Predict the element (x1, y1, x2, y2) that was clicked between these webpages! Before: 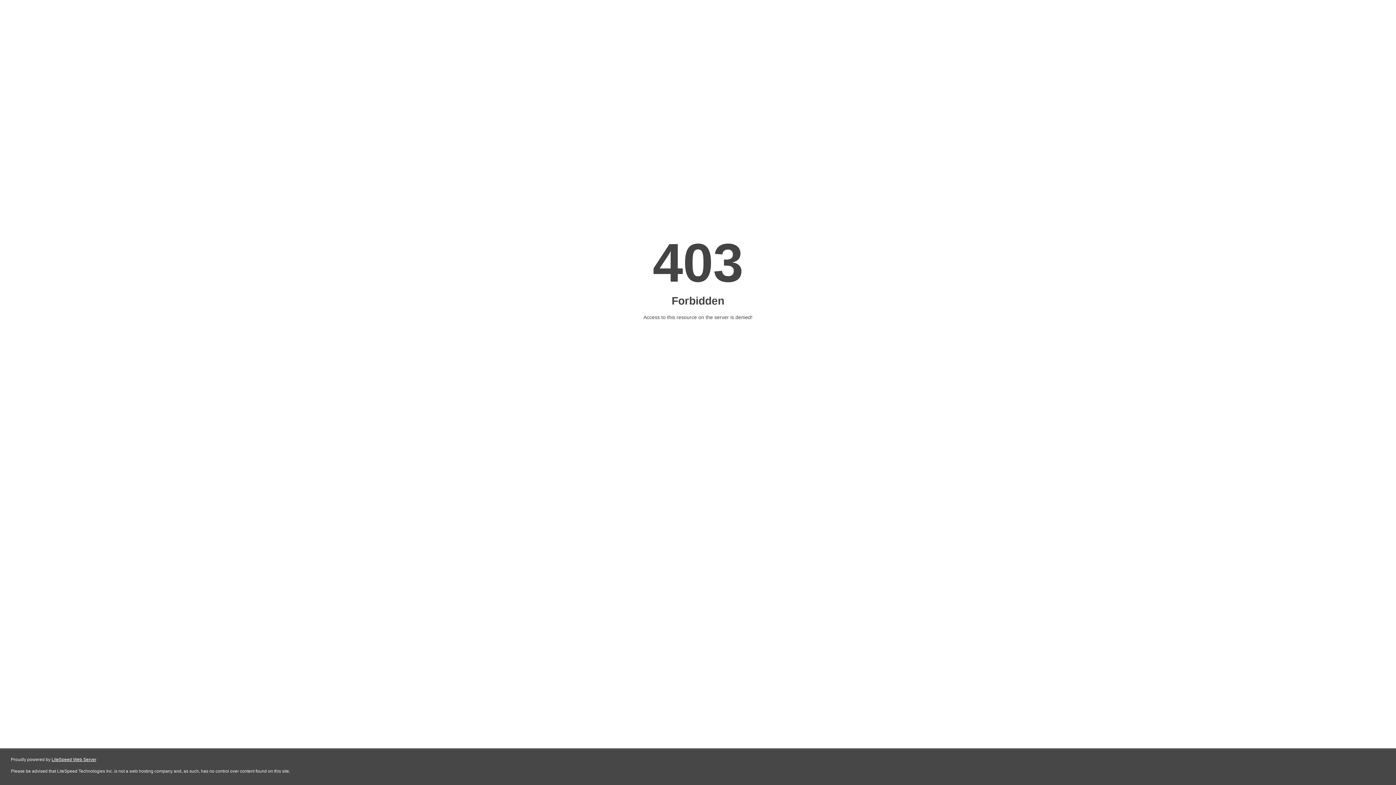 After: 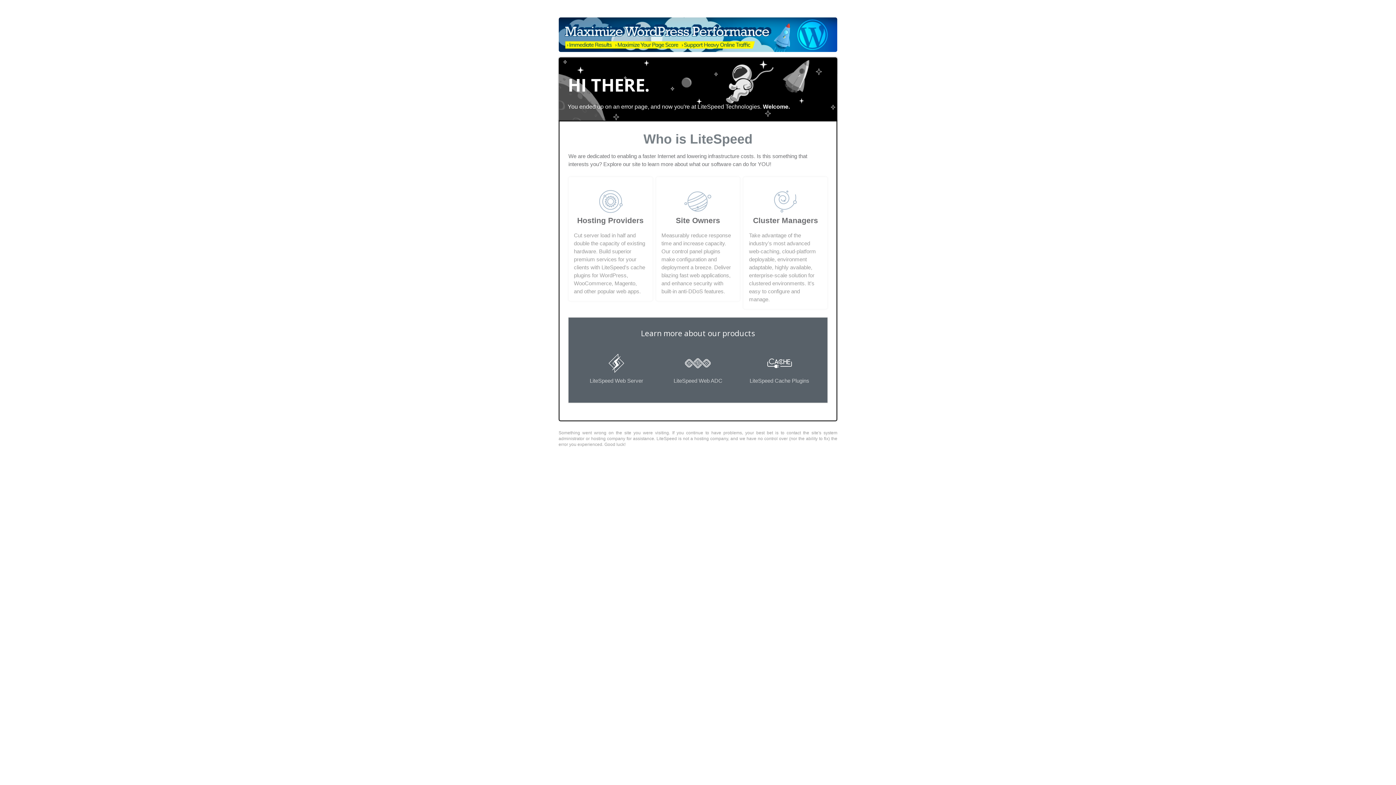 Action: label: LiteSpeed Web Server bbox: (51, 757, 96, 762)